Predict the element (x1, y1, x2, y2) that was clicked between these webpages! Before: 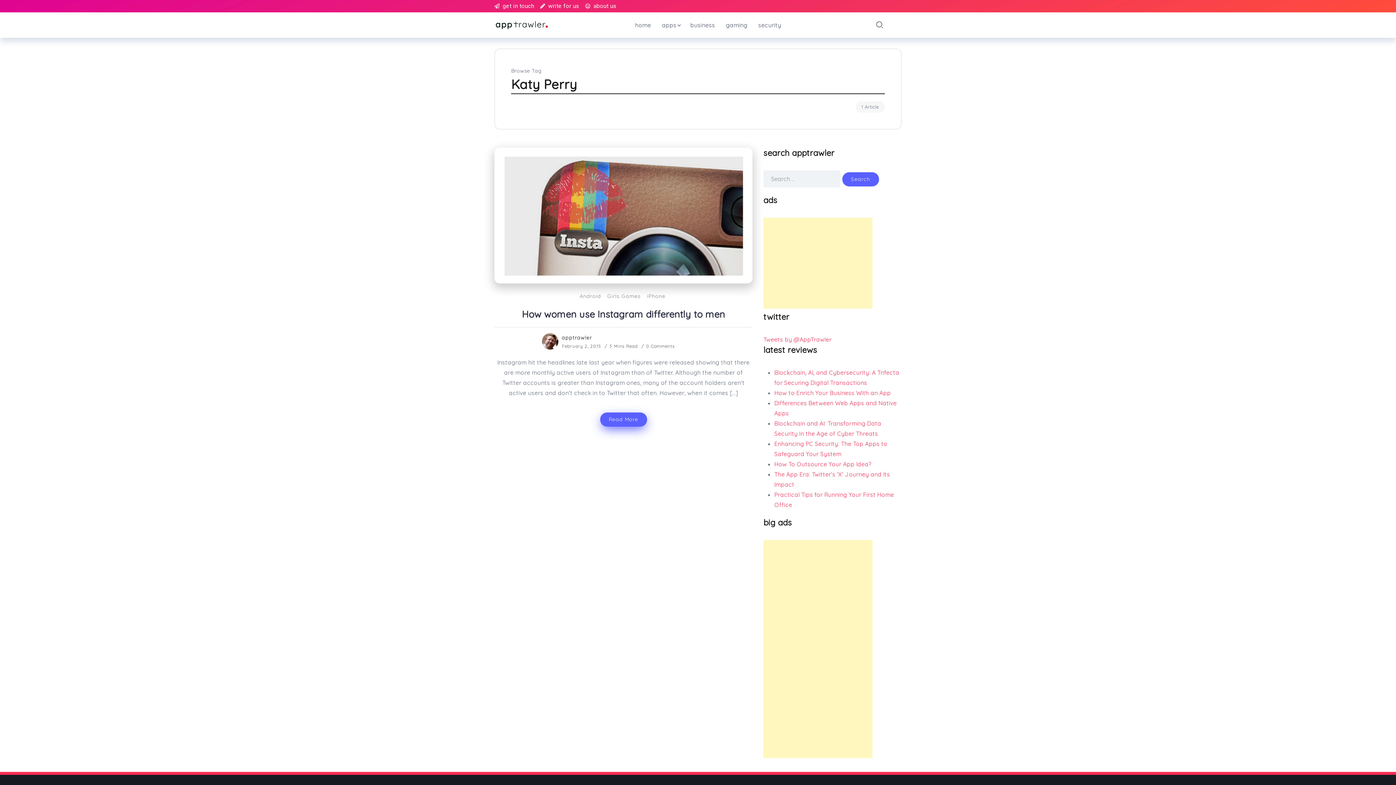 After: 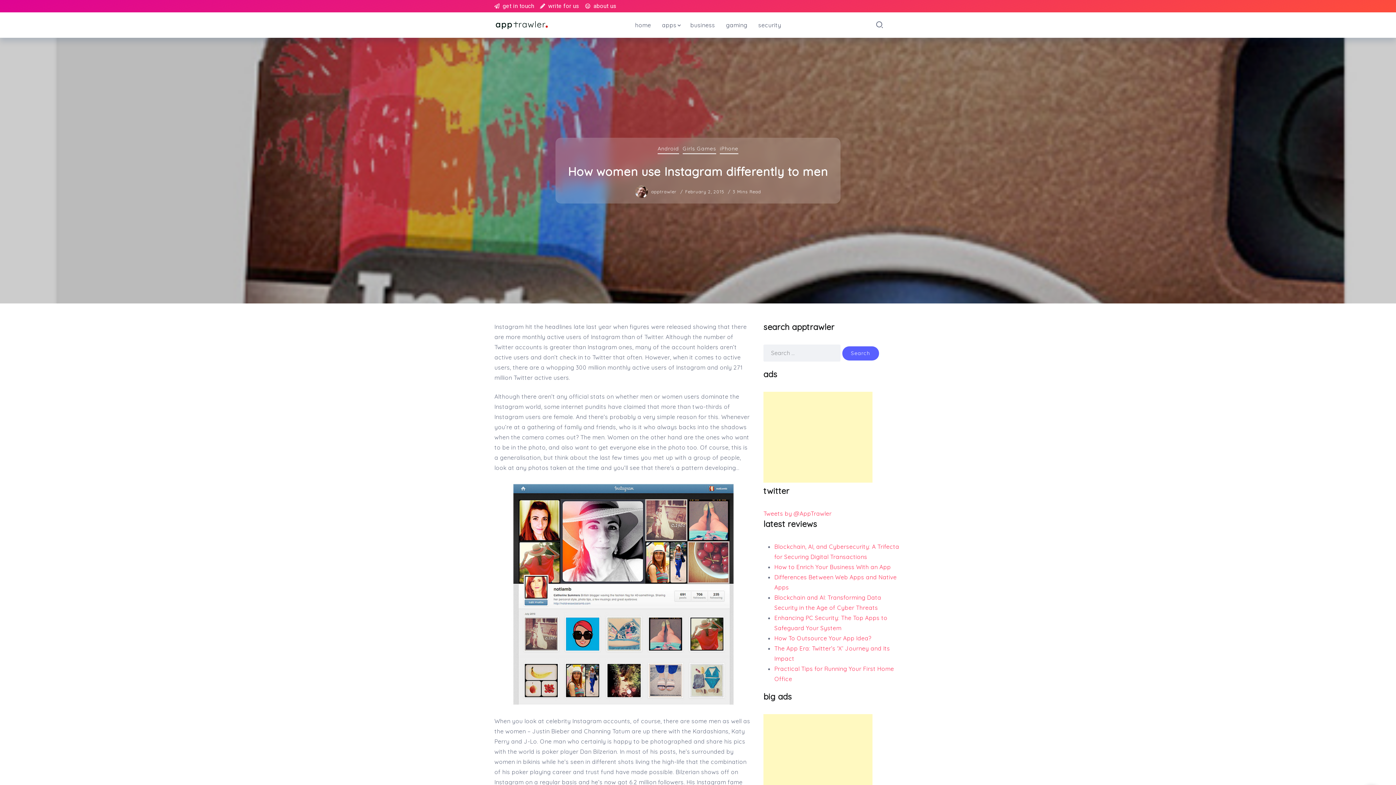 Action: bbox: (600, 412, 647, 427) label: Read More